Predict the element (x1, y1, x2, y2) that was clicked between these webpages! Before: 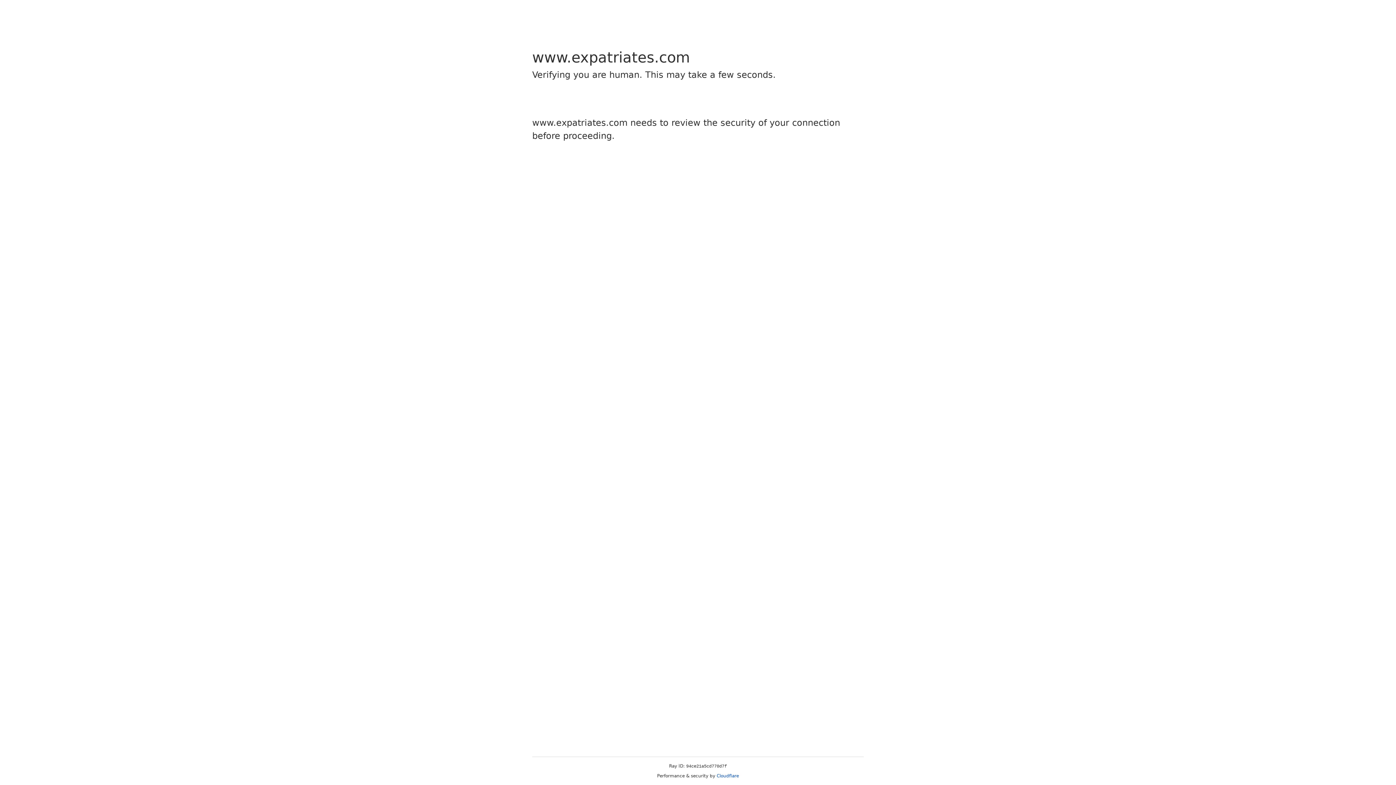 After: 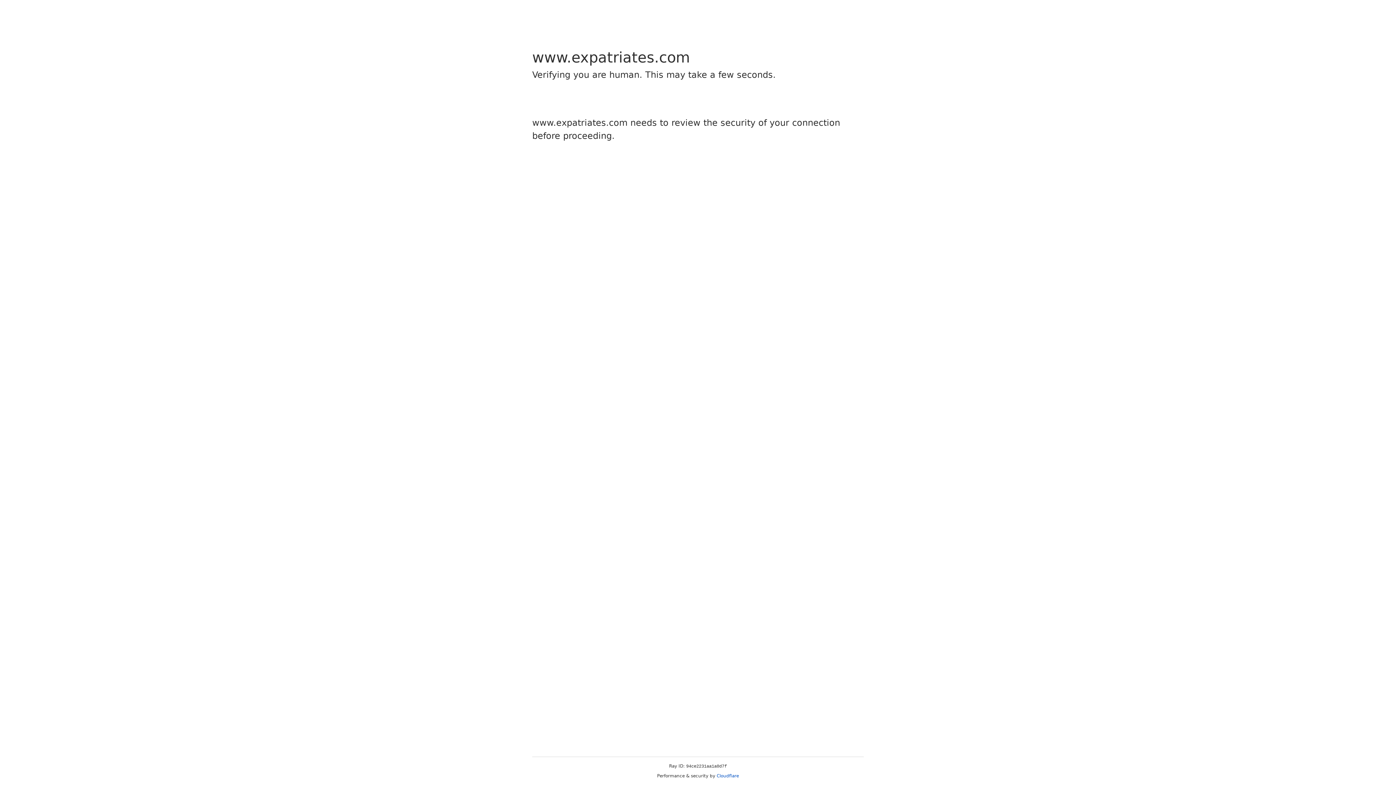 Action: bbox: (716, 773, 739, 778) label: Cloudflare